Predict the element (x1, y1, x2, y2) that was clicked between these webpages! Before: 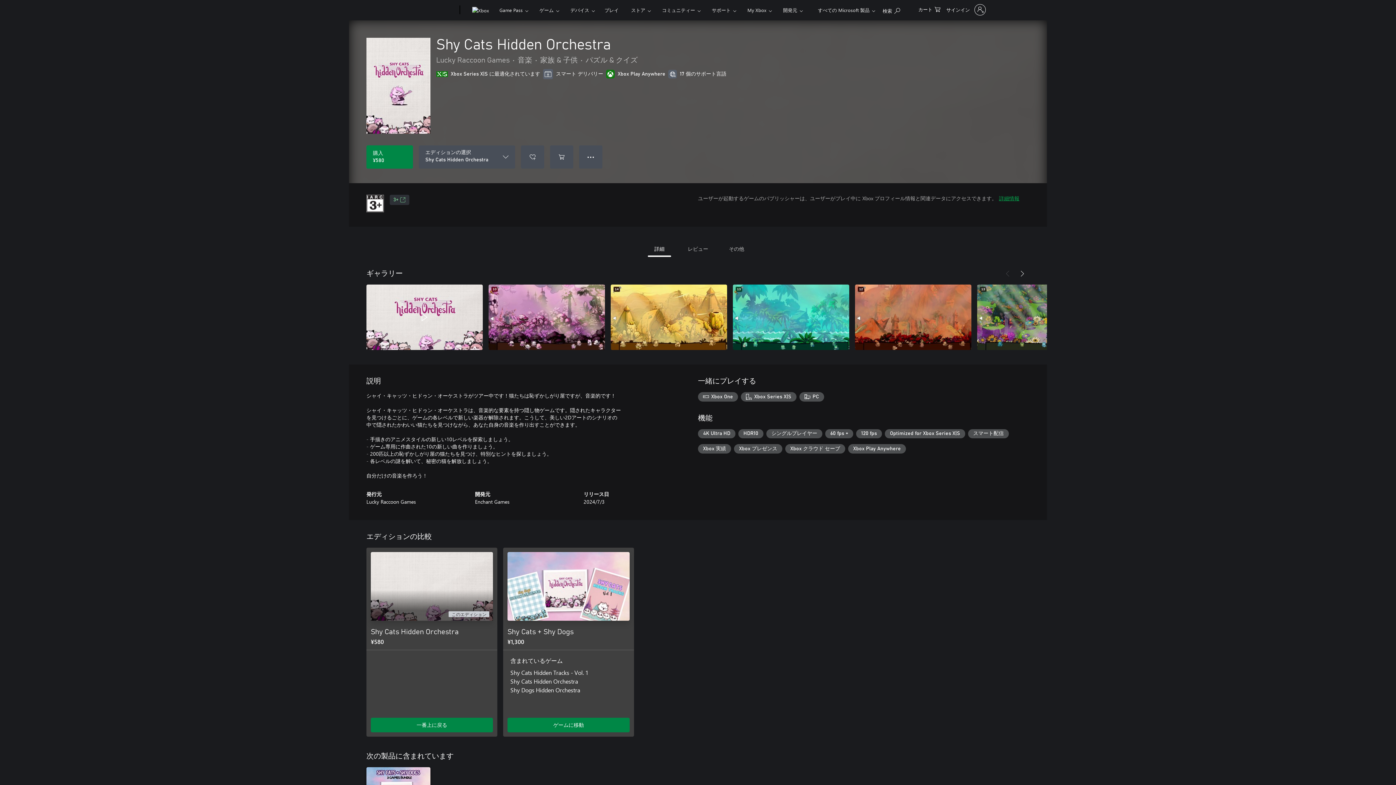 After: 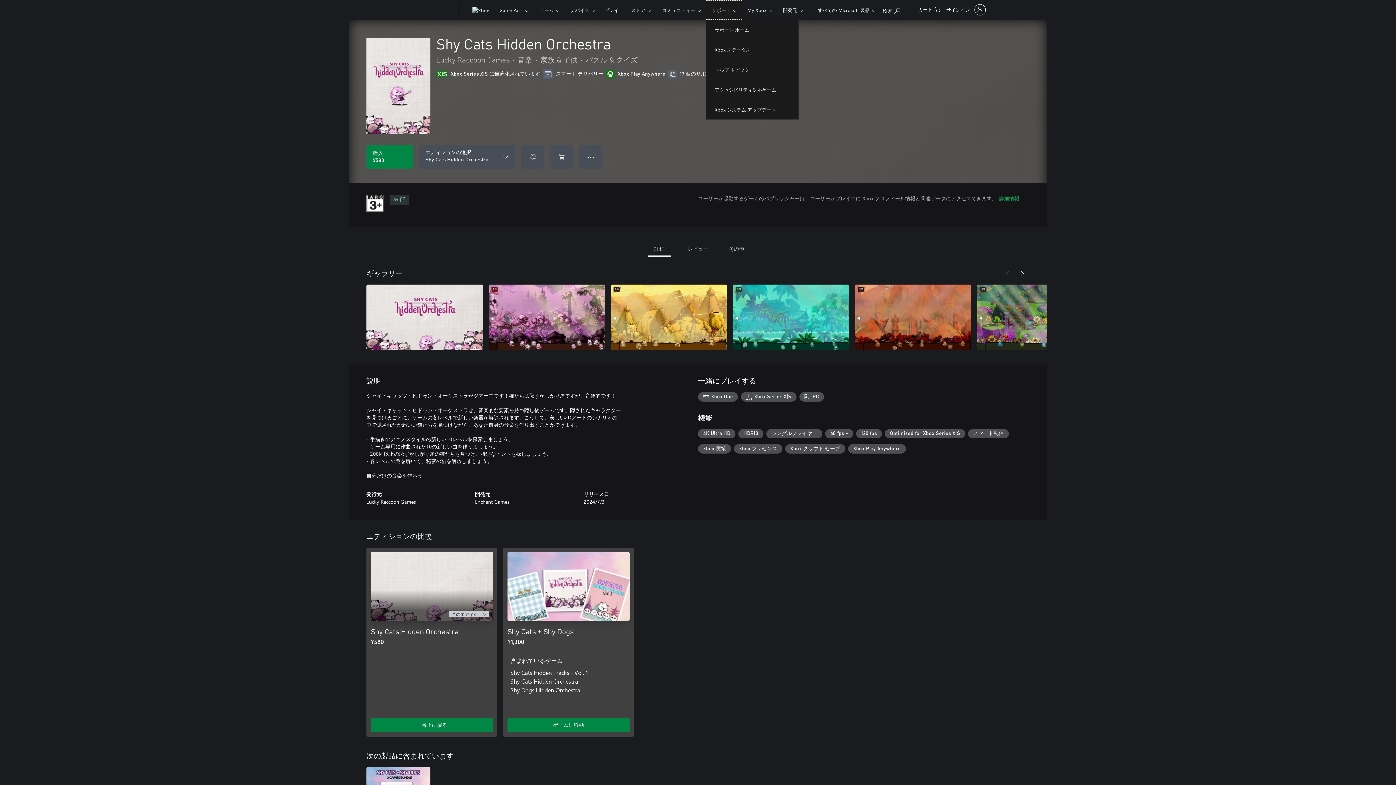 Action: bbox: (705, 0, 742, 19) label: サポート